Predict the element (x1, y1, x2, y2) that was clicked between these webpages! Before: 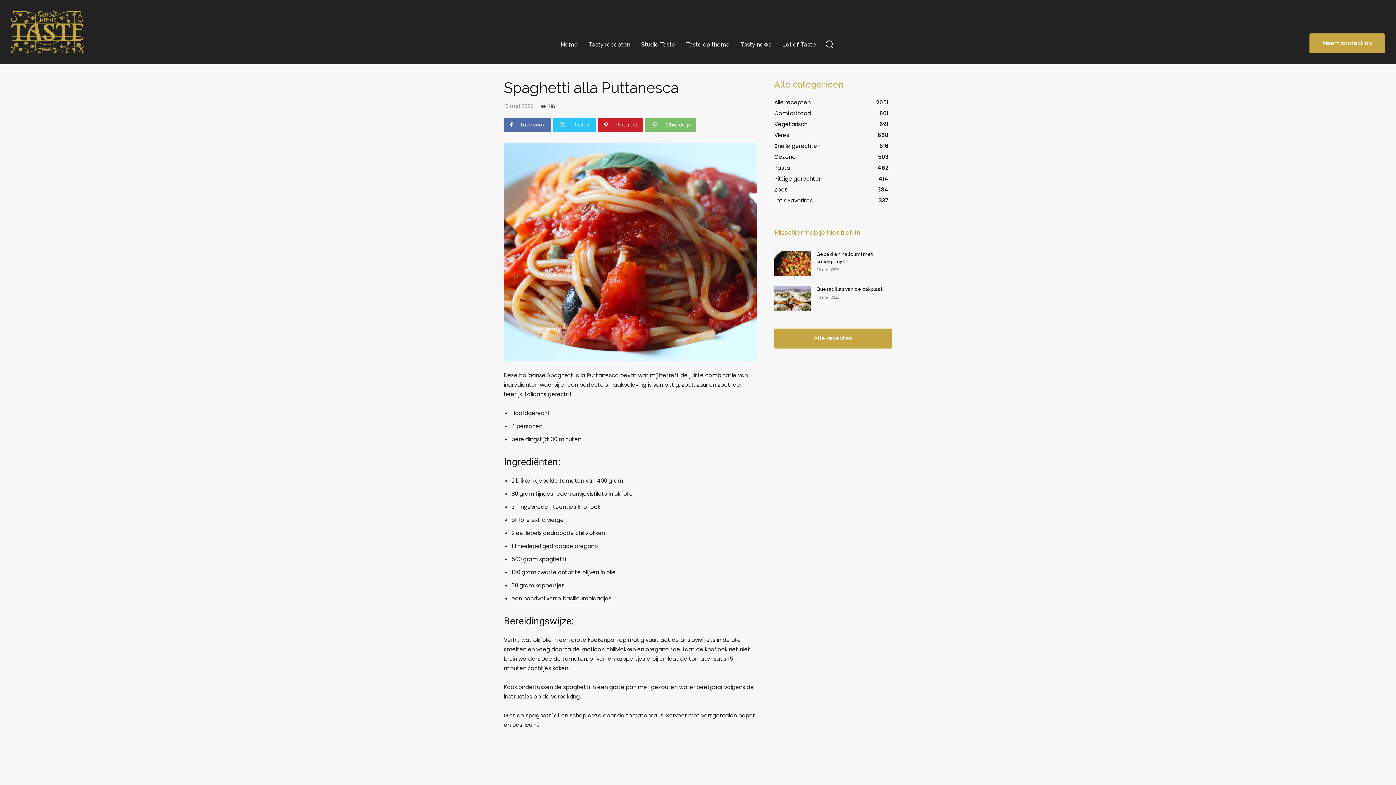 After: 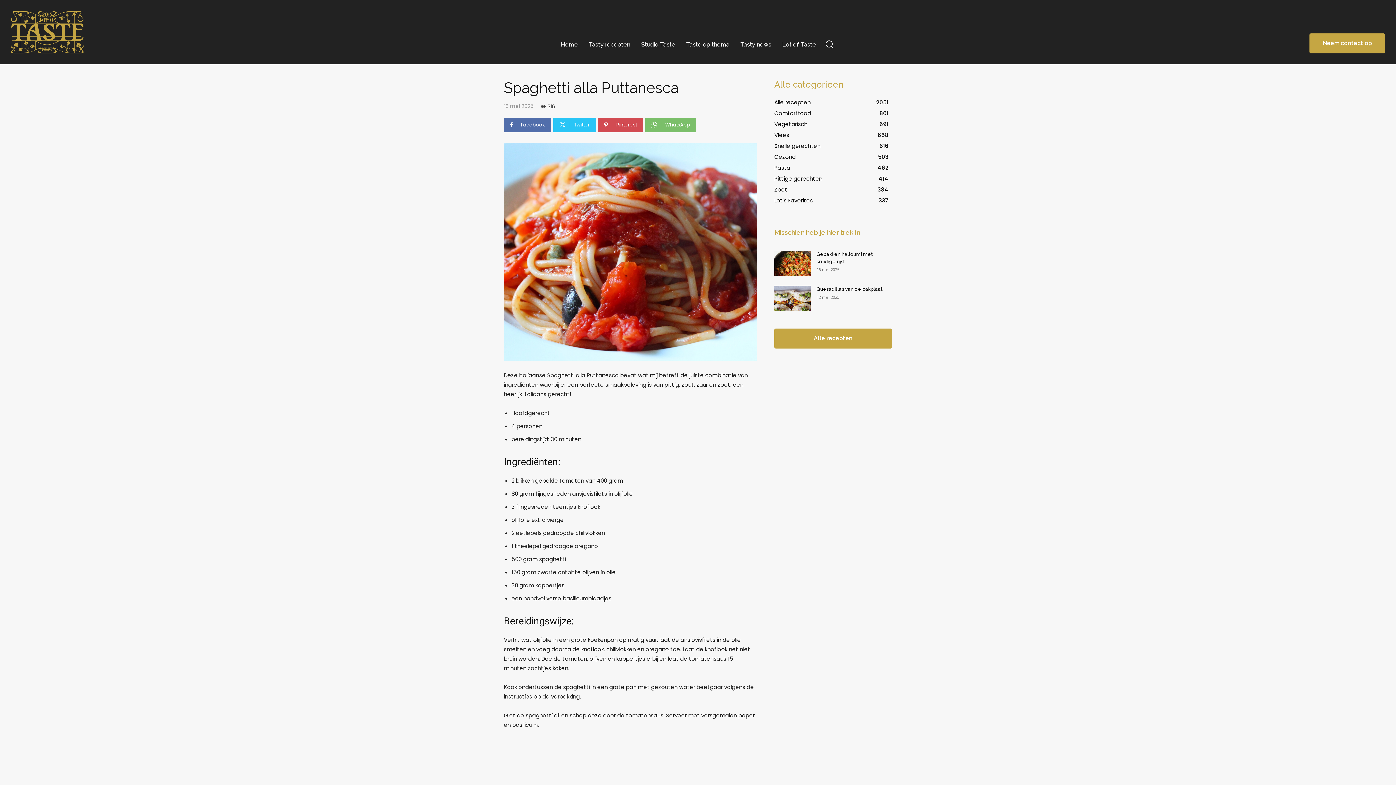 Action: bbox: (598, 117, 643, 132) label: Pinterest